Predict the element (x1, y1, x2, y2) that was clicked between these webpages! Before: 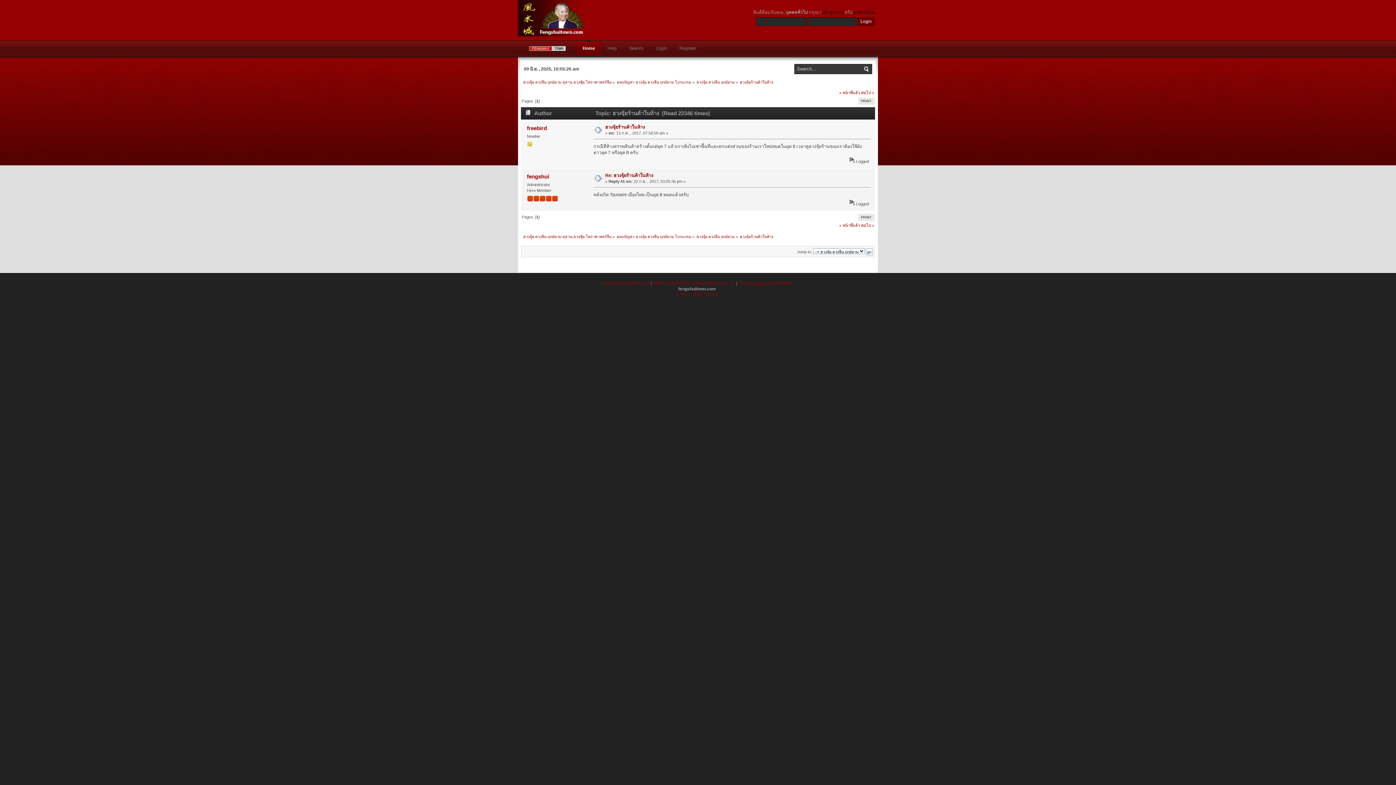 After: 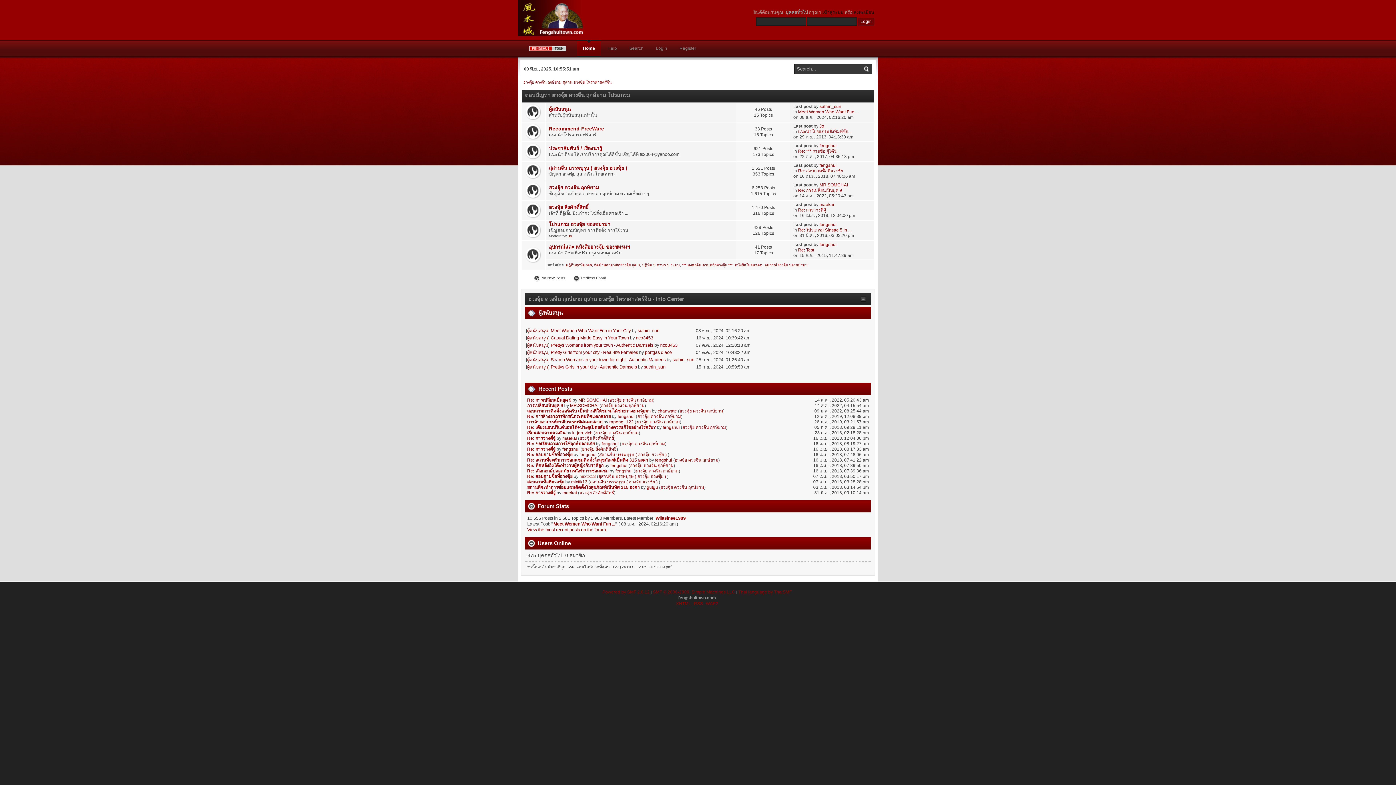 Action: bbox: (616, 79, 691, 84) label: ตอบปัญหา ฮวงจุ้ย ดวงจีน ฤกษ์ยาม โปรแกรม